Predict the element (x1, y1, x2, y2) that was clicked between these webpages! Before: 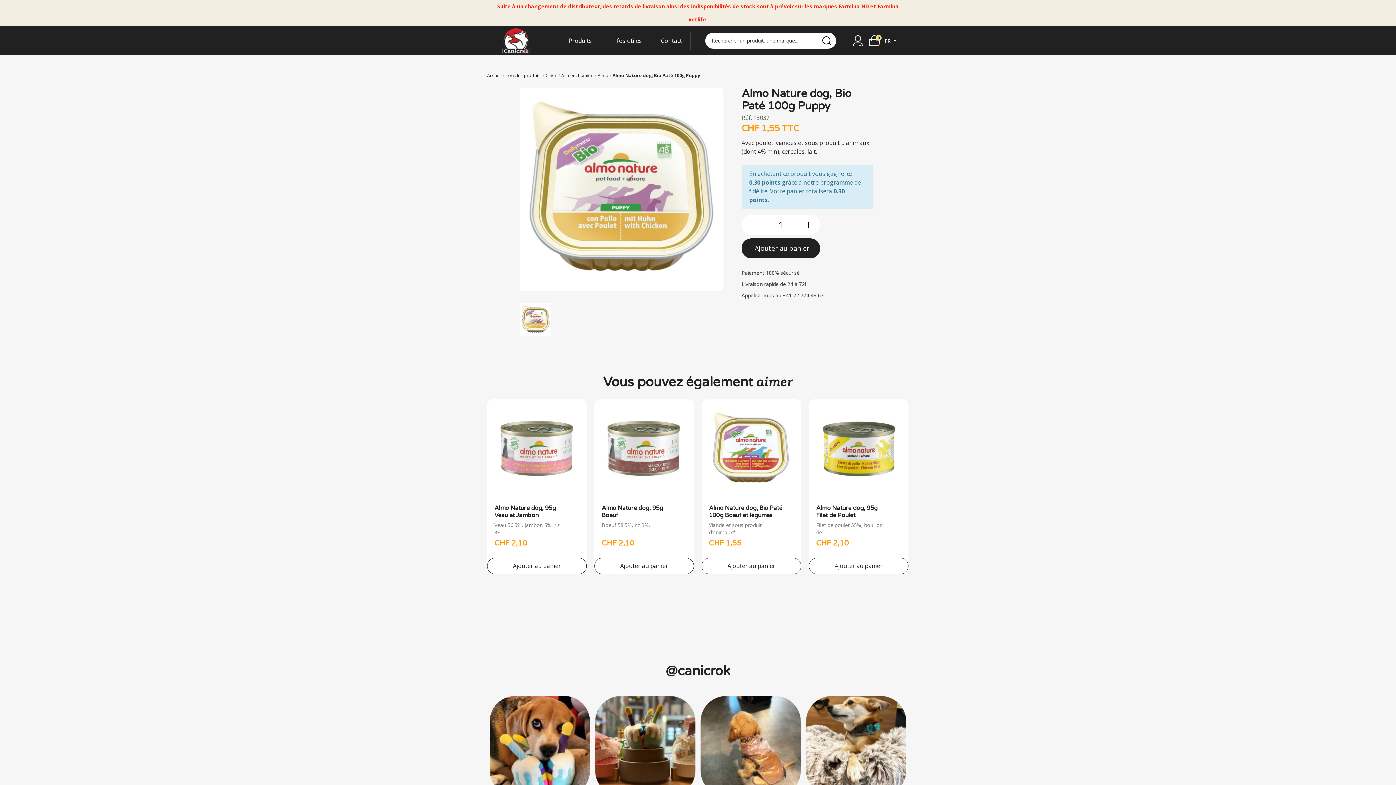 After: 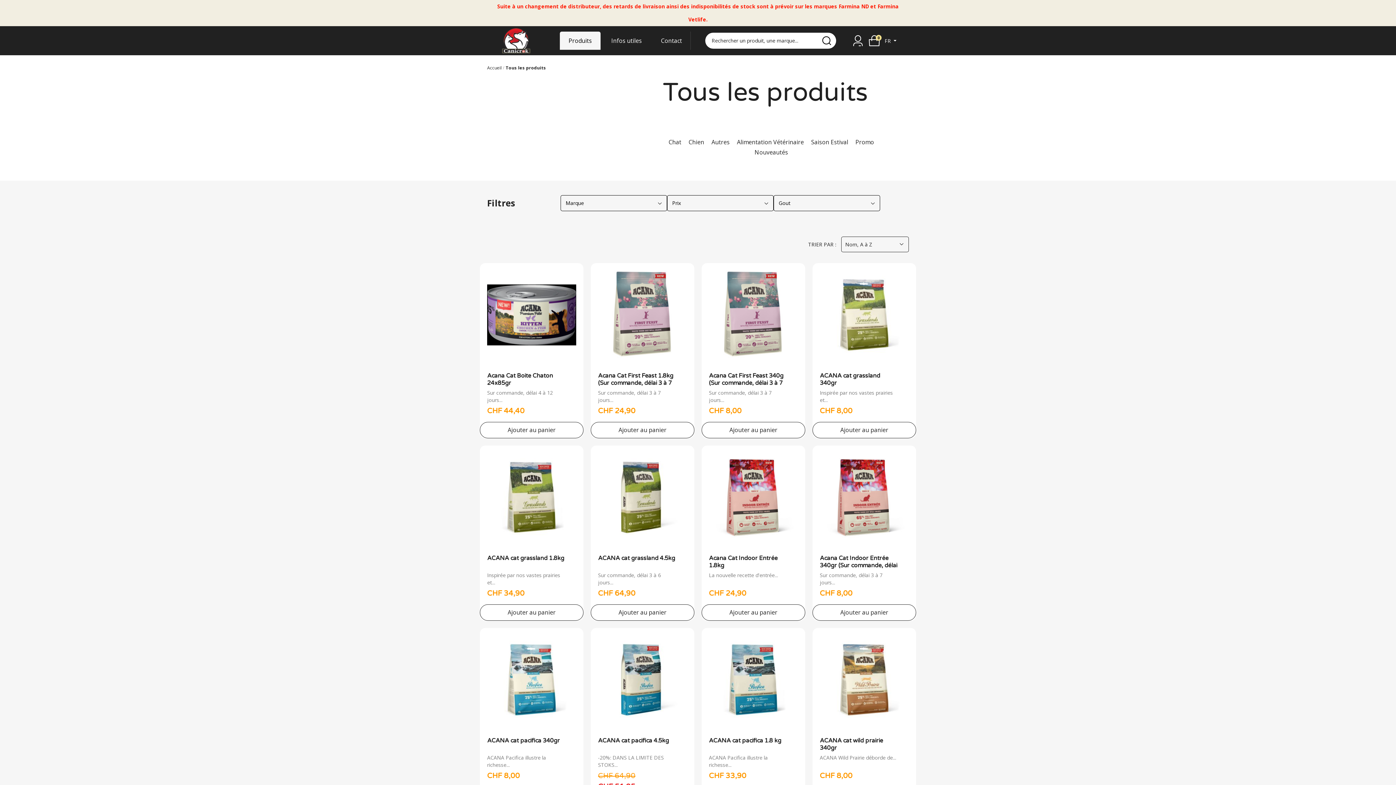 Action: bbox: (560, 31, 600, 49) label: Produits